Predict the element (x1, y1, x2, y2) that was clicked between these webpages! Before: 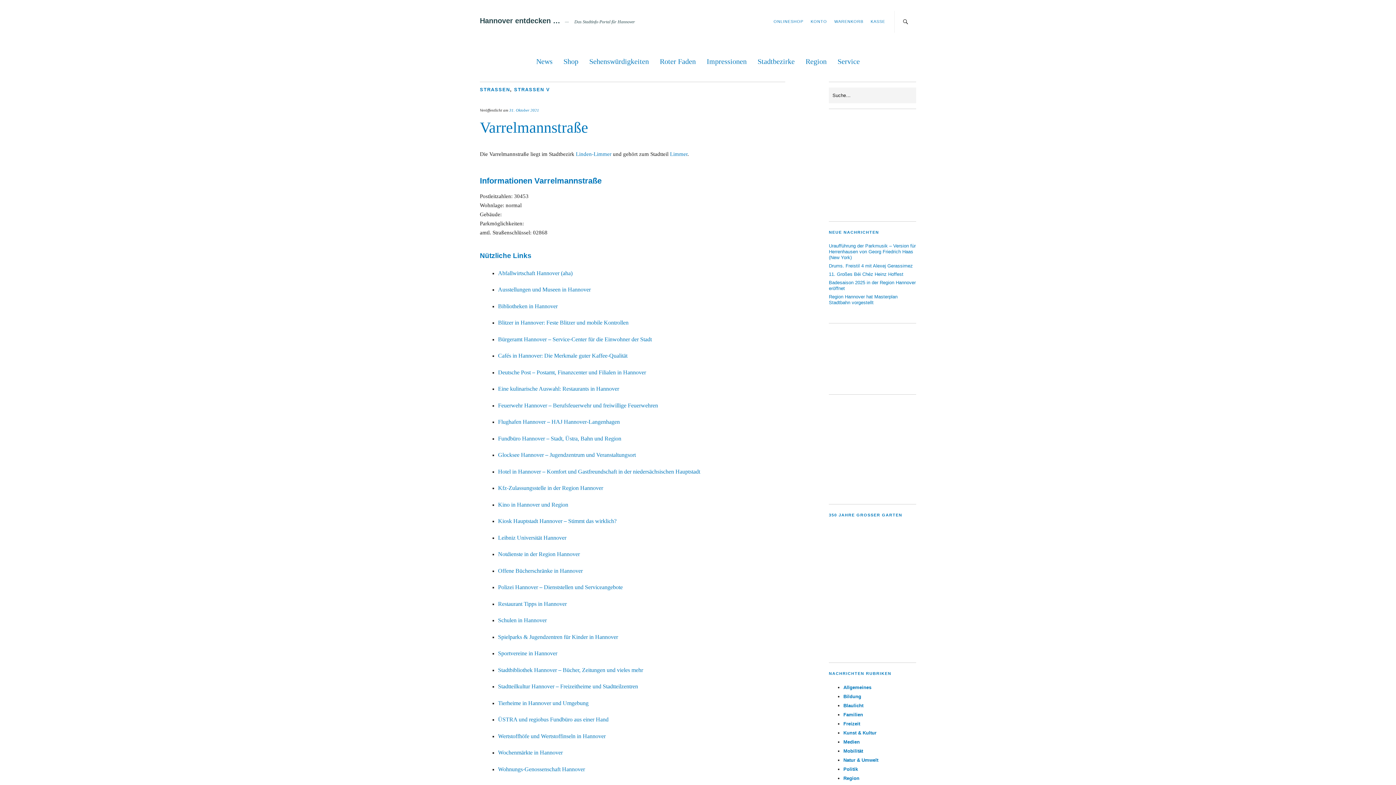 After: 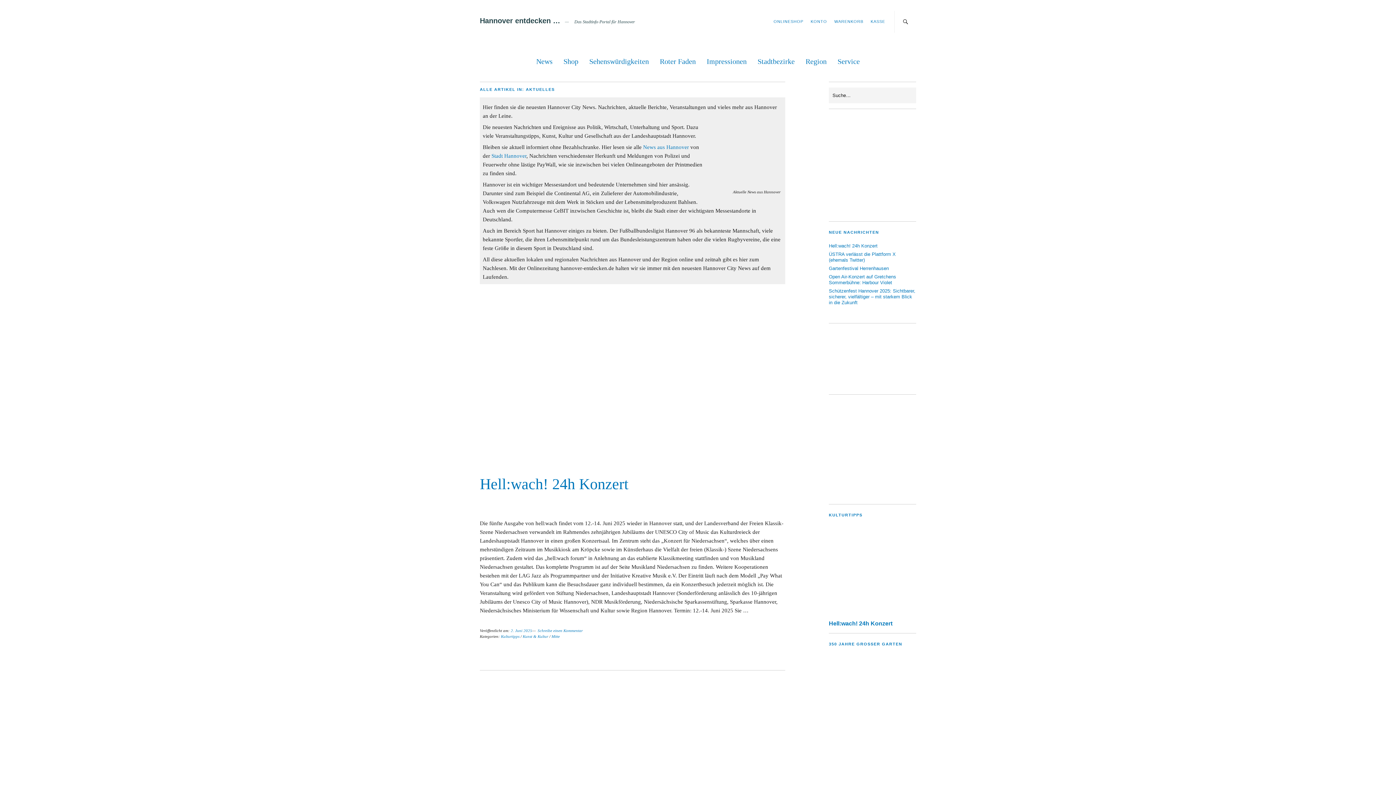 Action: label: News bbox: (536, 52, 552, 66)